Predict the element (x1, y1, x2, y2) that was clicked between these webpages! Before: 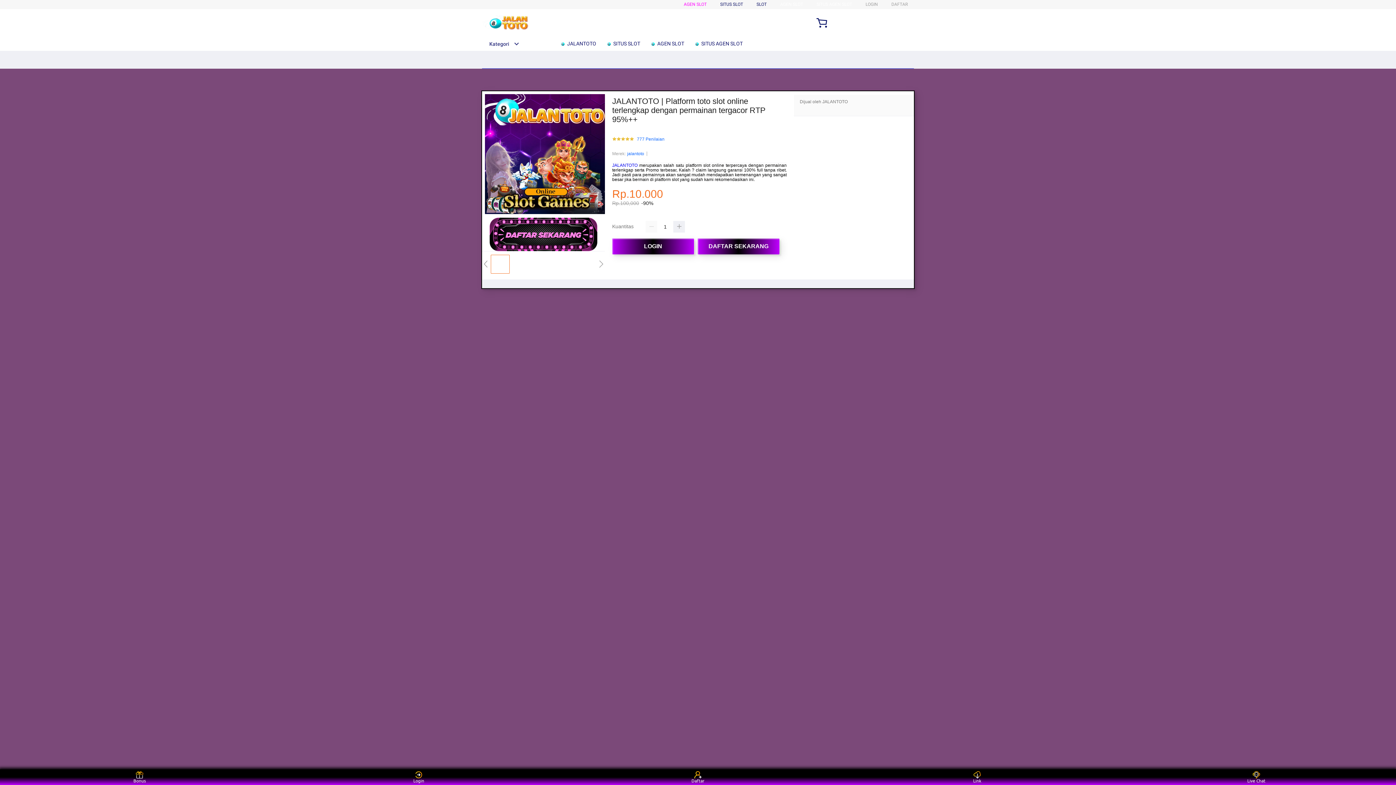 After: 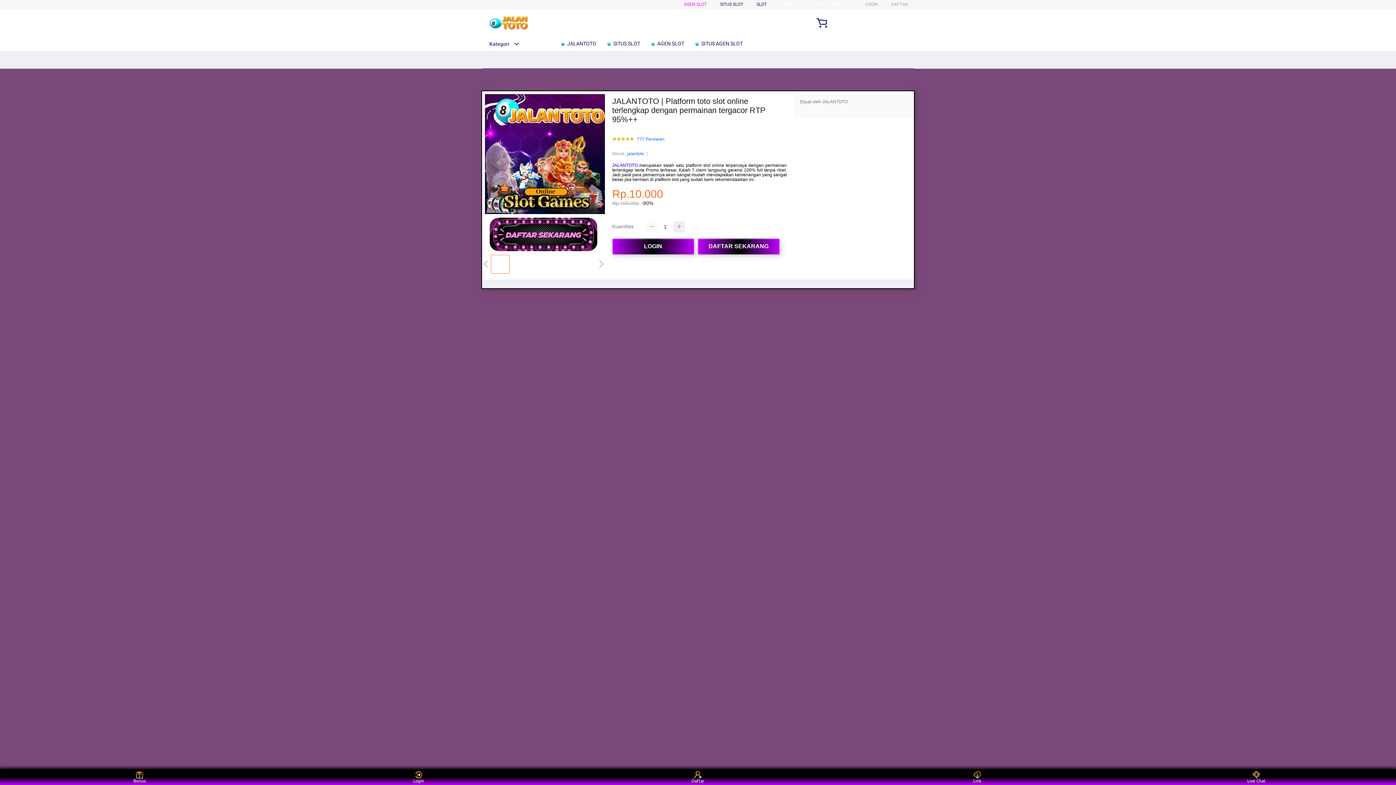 Action: bbox: (645, 221, 657, 232)